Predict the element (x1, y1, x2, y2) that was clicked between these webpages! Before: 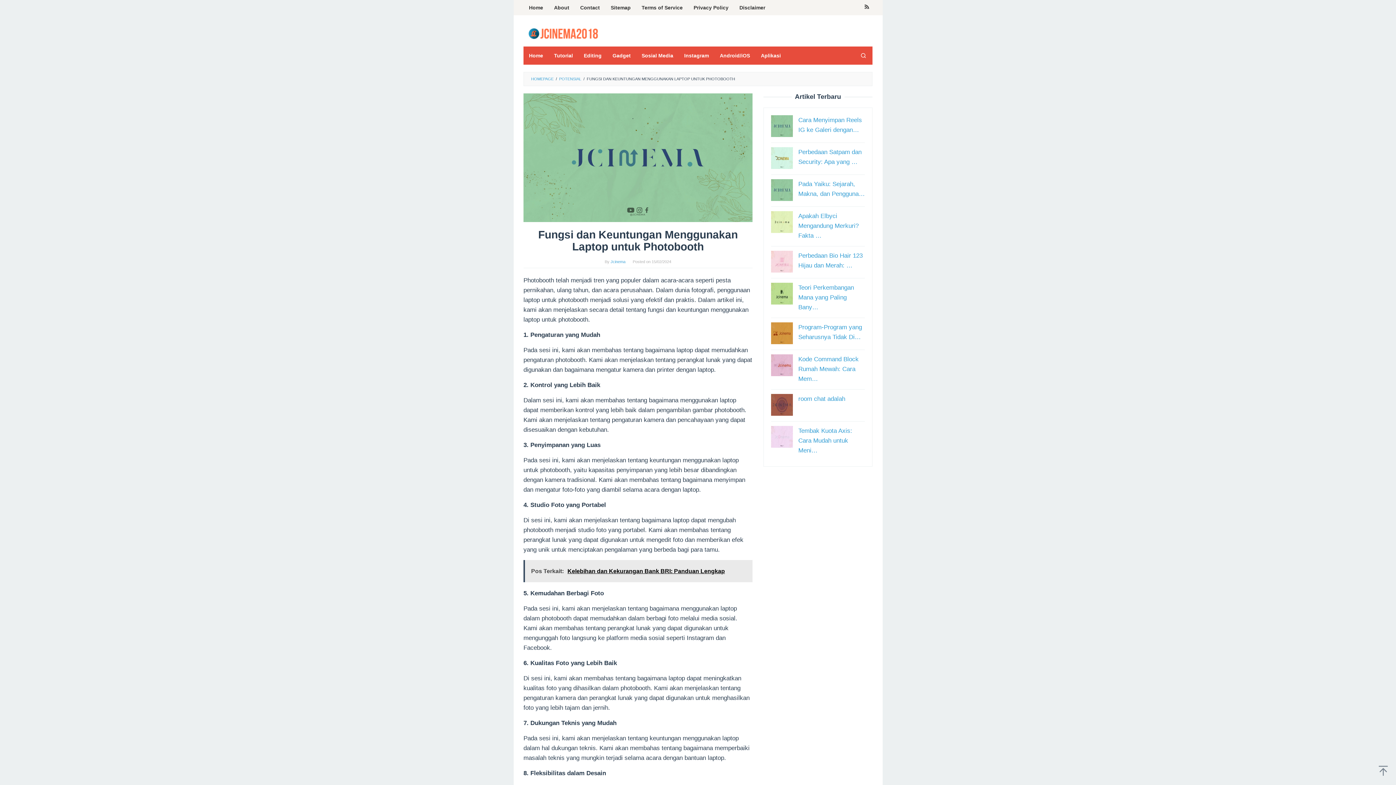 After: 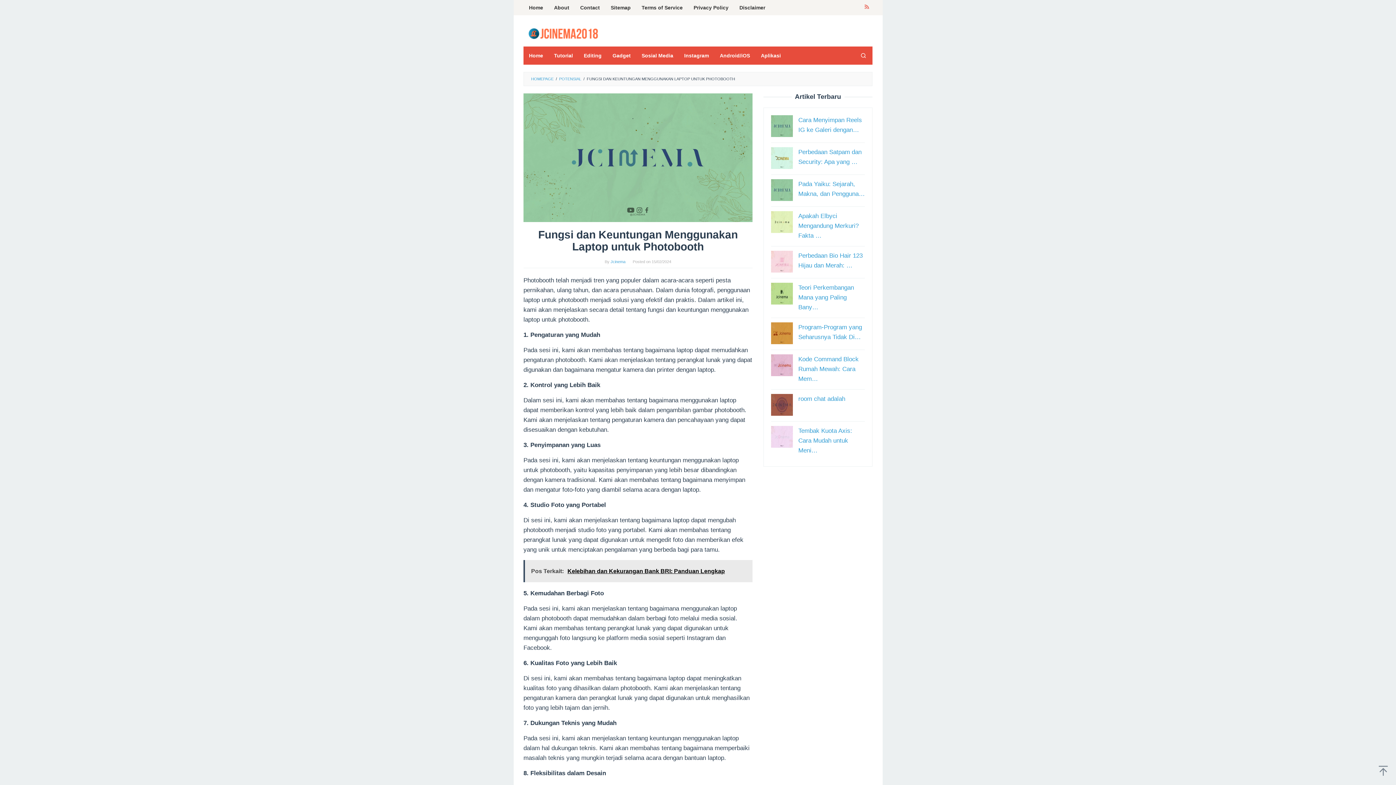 Action: bbox: (861, 0, 872, 15)